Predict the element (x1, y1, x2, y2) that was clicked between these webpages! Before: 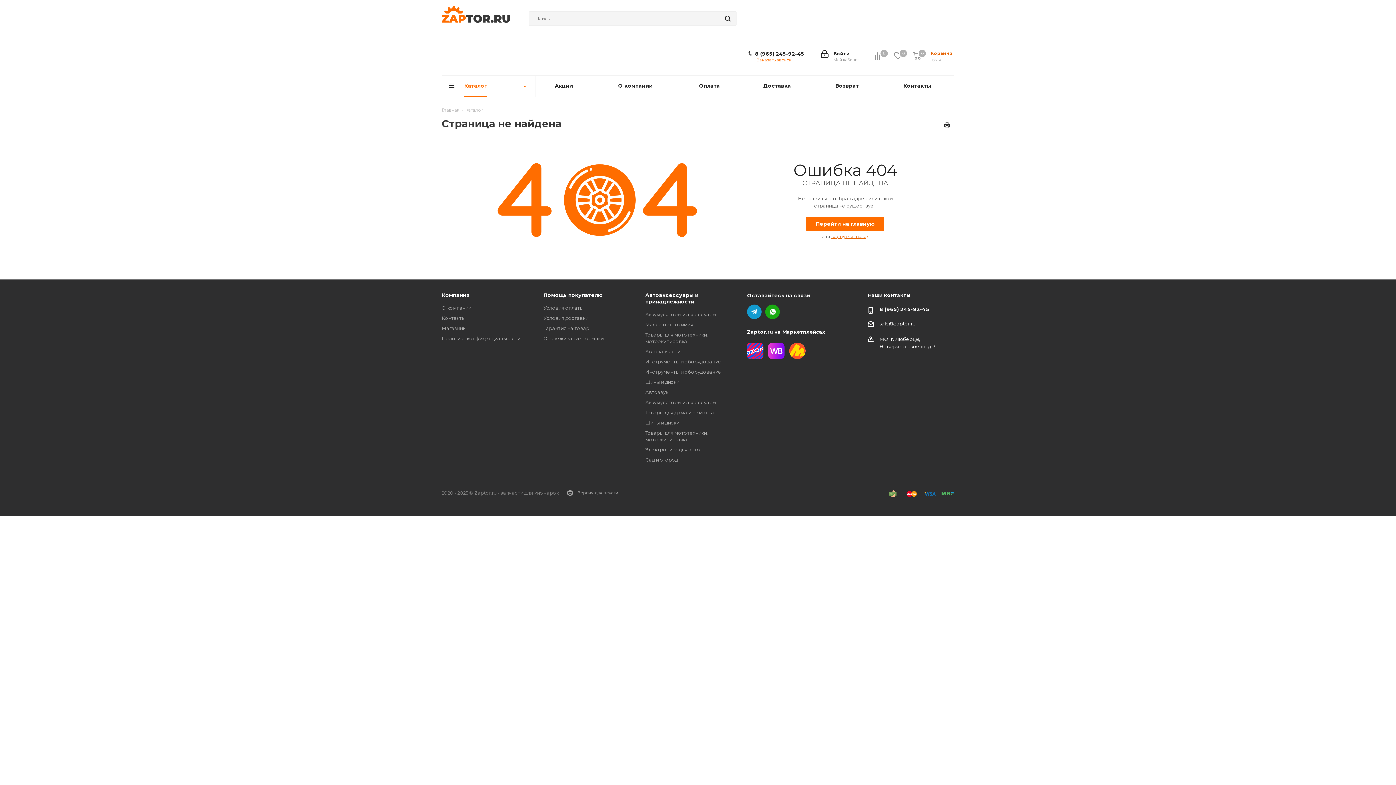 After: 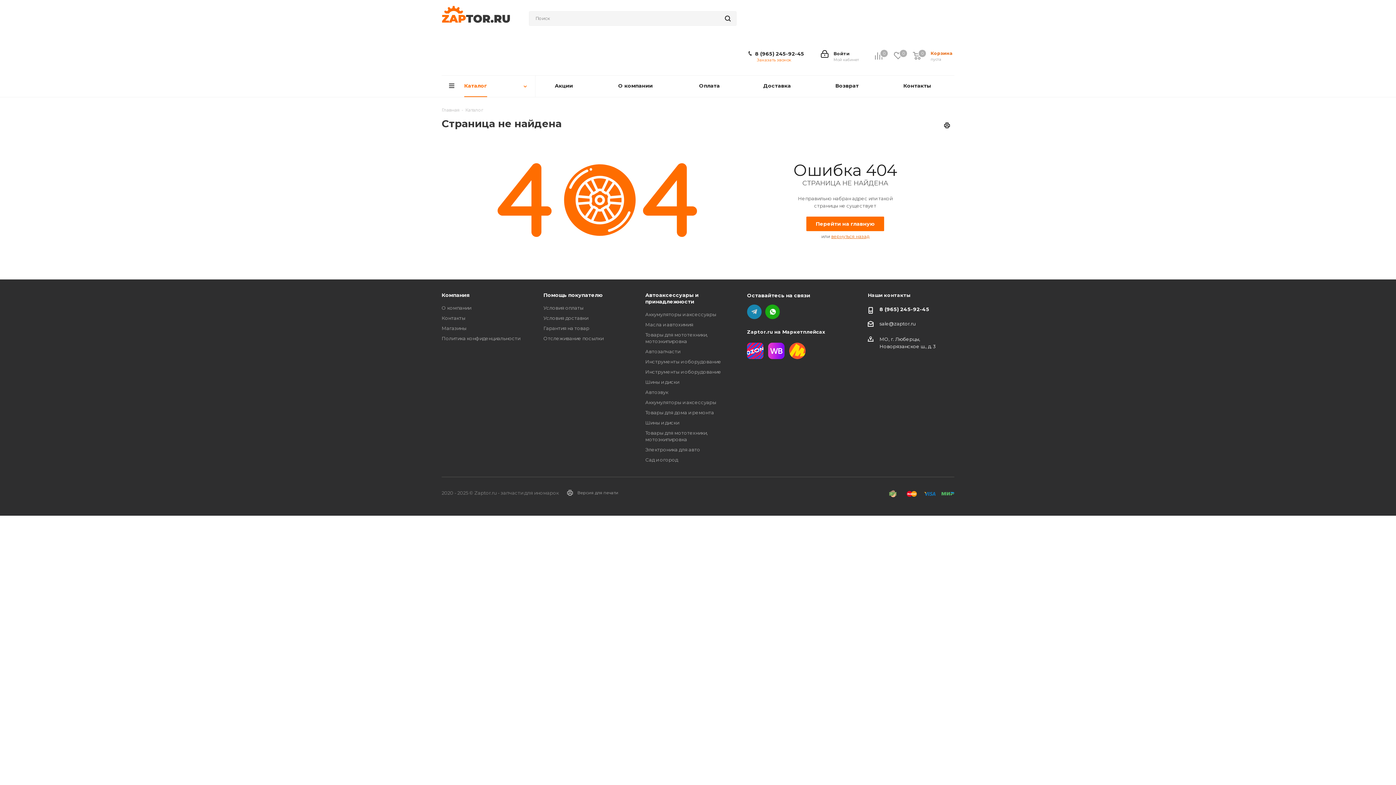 Action: bbox: (747, 304, 761, 319) label: Telegram